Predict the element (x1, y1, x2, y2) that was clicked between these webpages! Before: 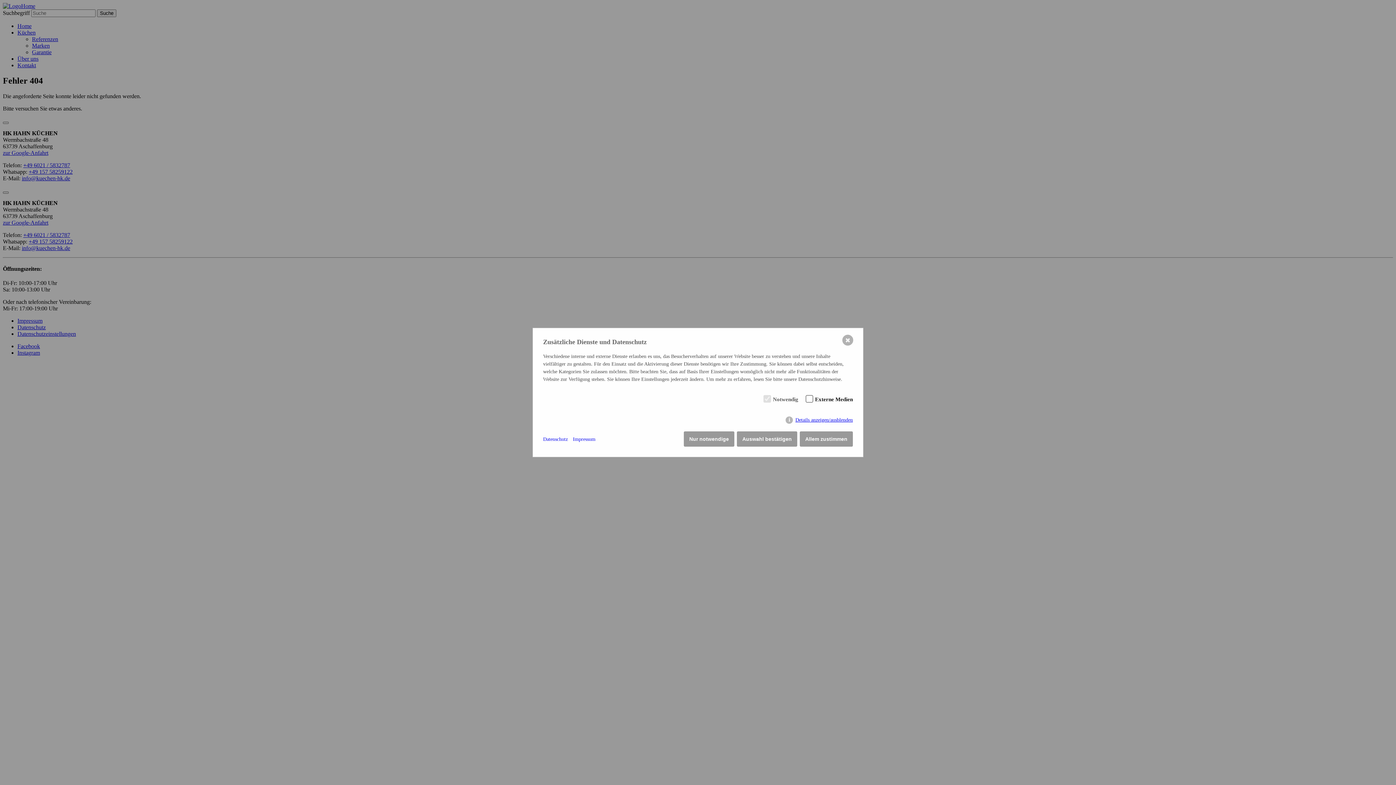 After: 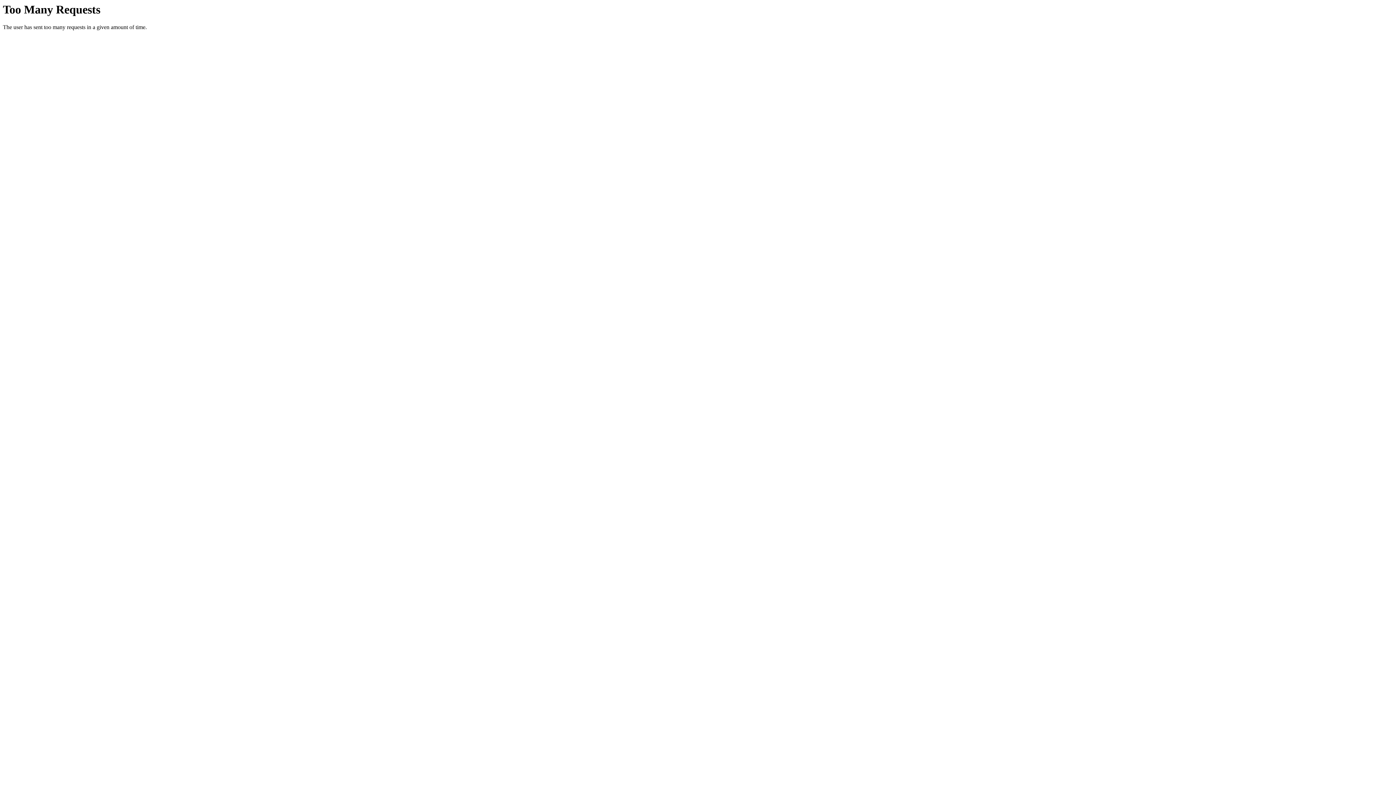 Action: label: Allem zustimmen bbox: (800, 431, 853, 446)